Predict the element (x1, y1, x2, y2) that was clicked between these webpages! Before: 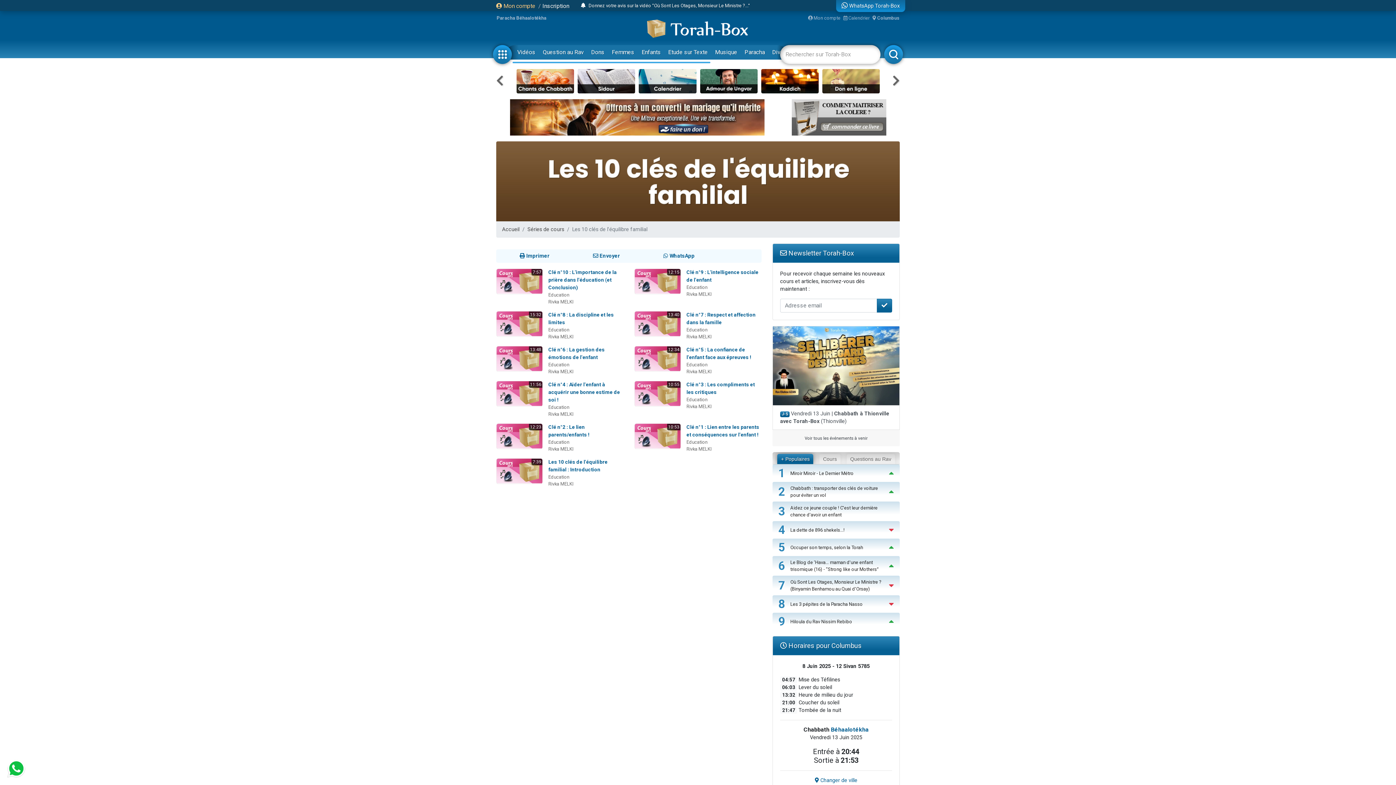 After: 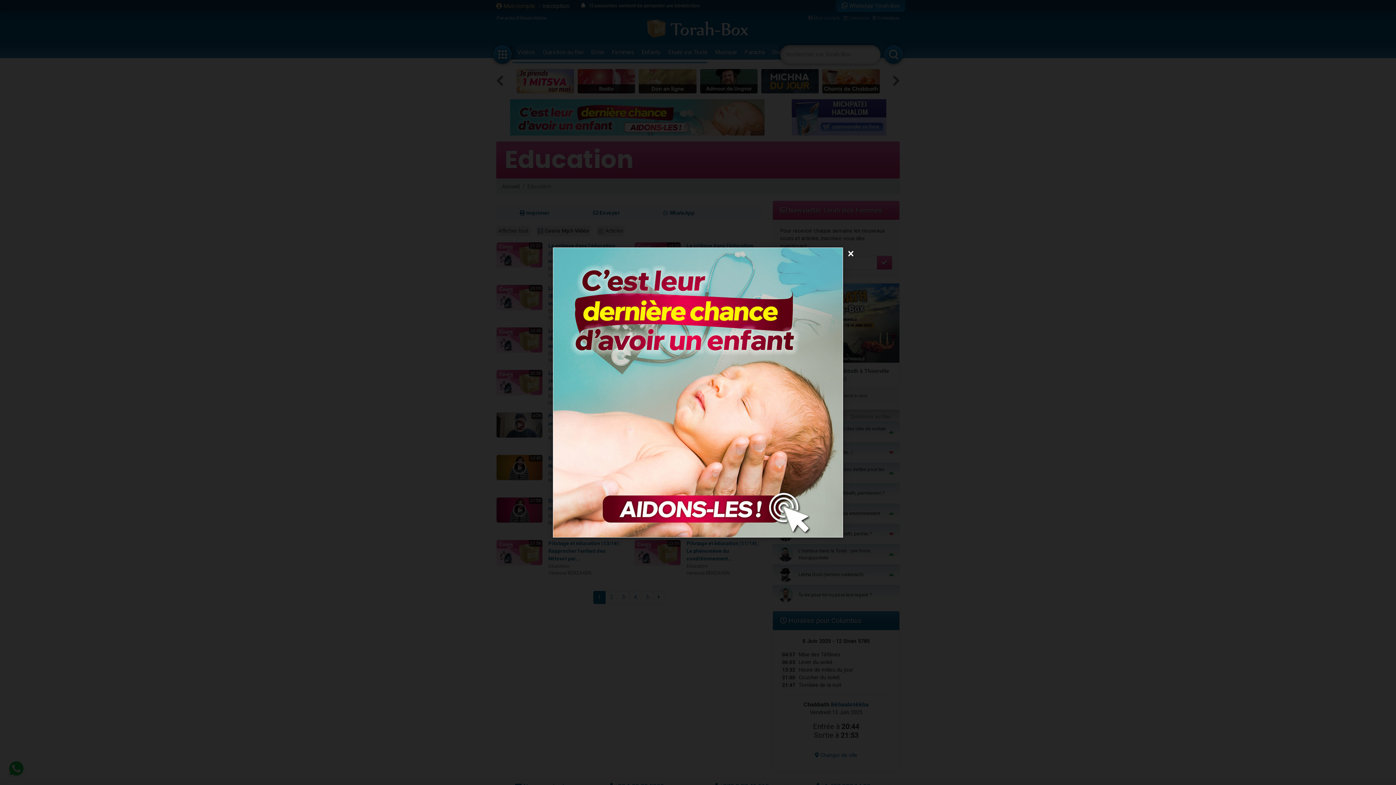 Action: label: Education bbox: (686, 327, 707, 332)